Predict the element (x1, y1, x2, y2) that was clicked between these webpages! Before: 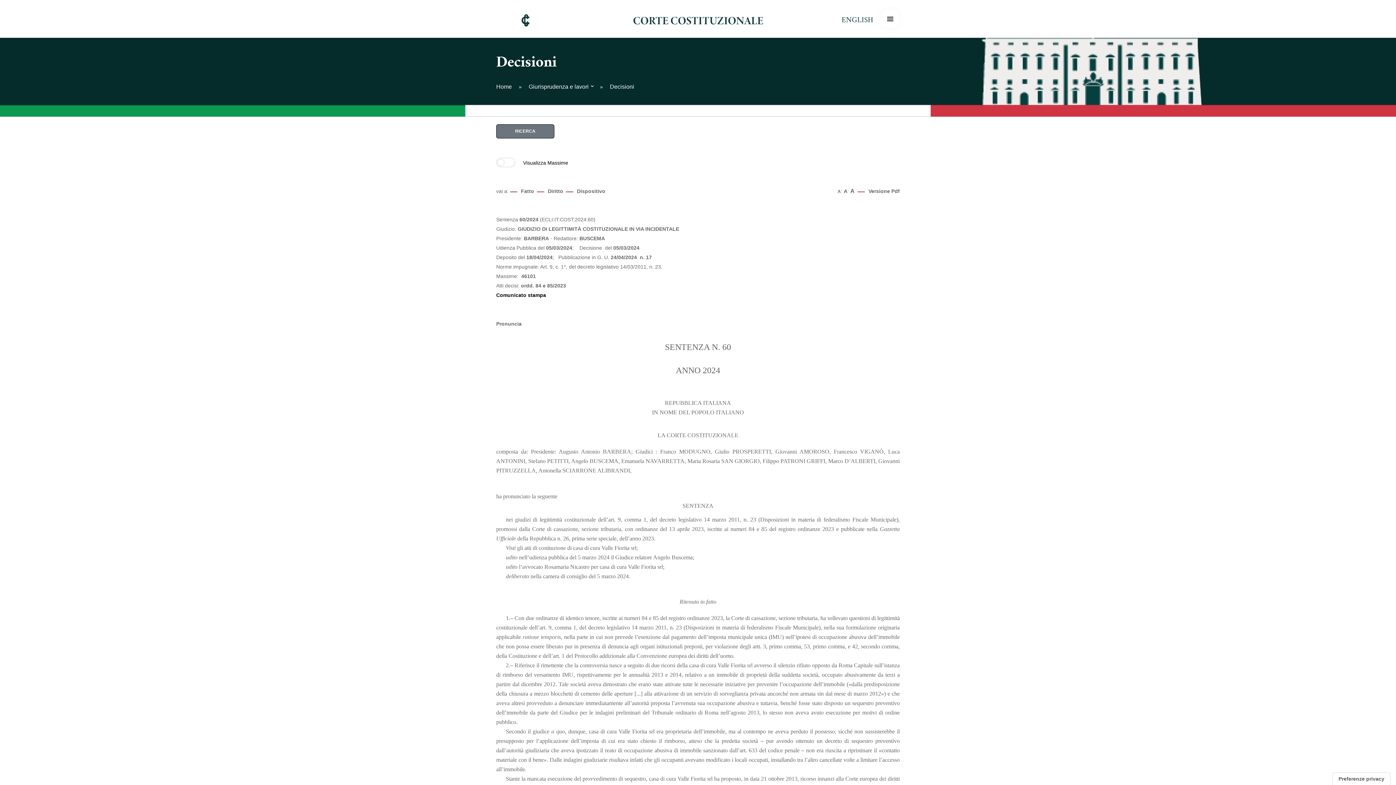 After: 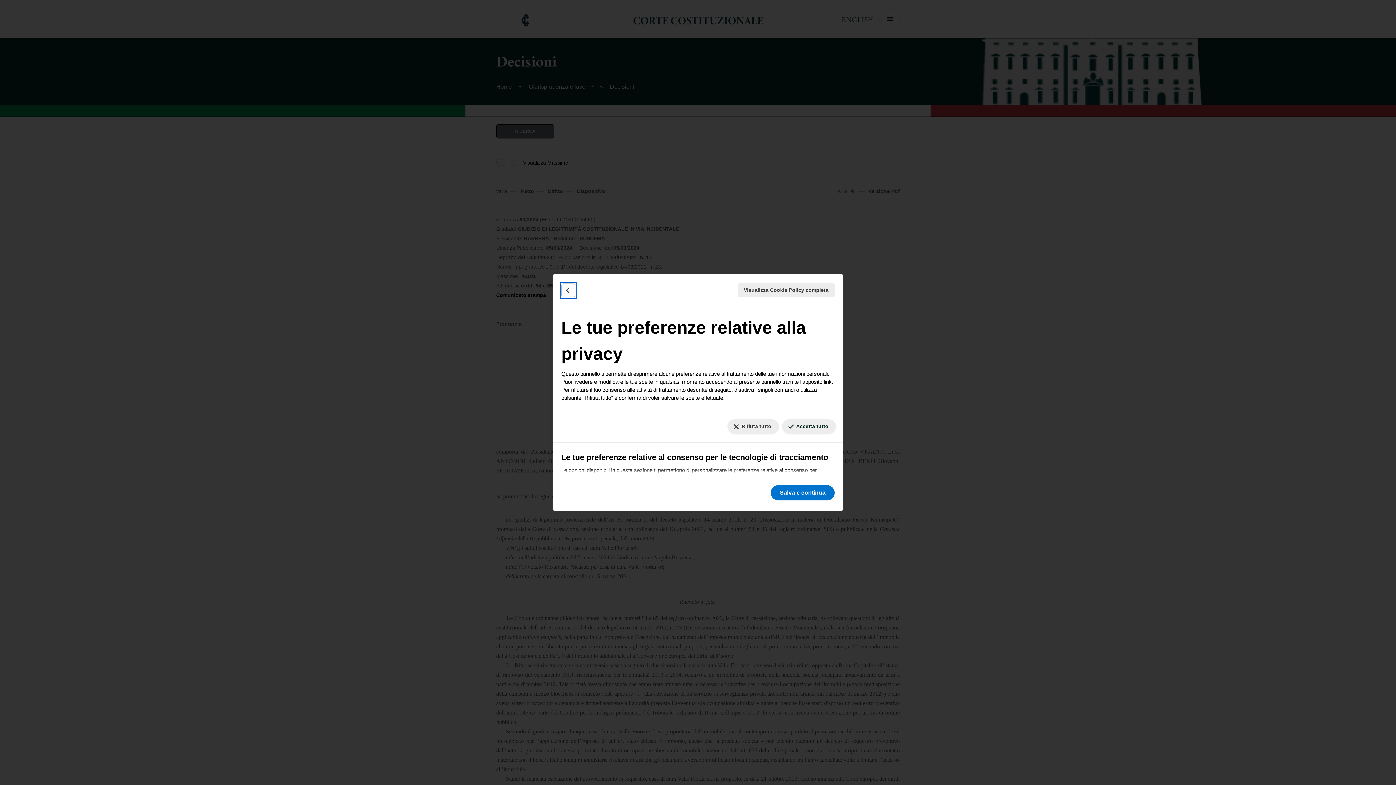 Action: bbox: (1333, 773, 1390, 785) label: Le tue preferenze relative al consenso per le tecnologie di tracciamento